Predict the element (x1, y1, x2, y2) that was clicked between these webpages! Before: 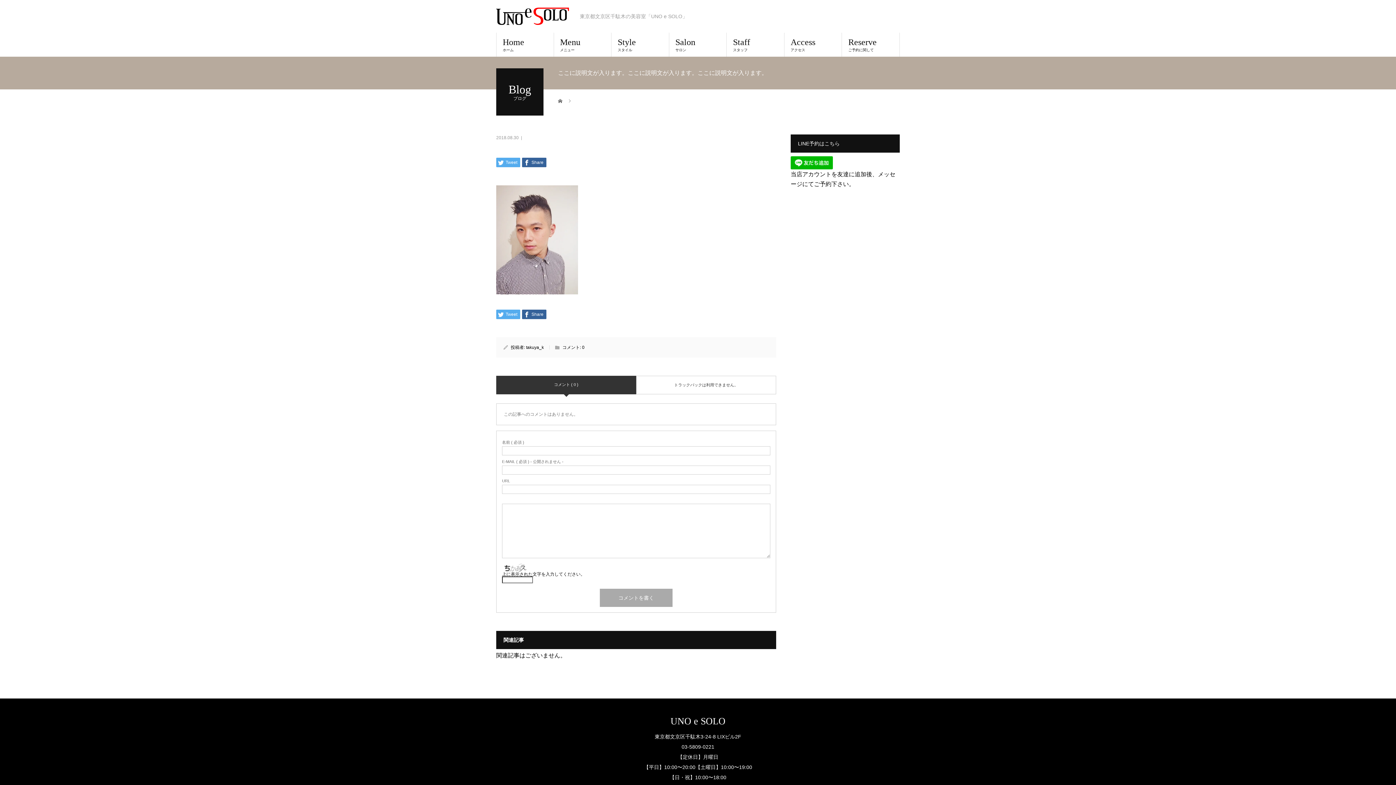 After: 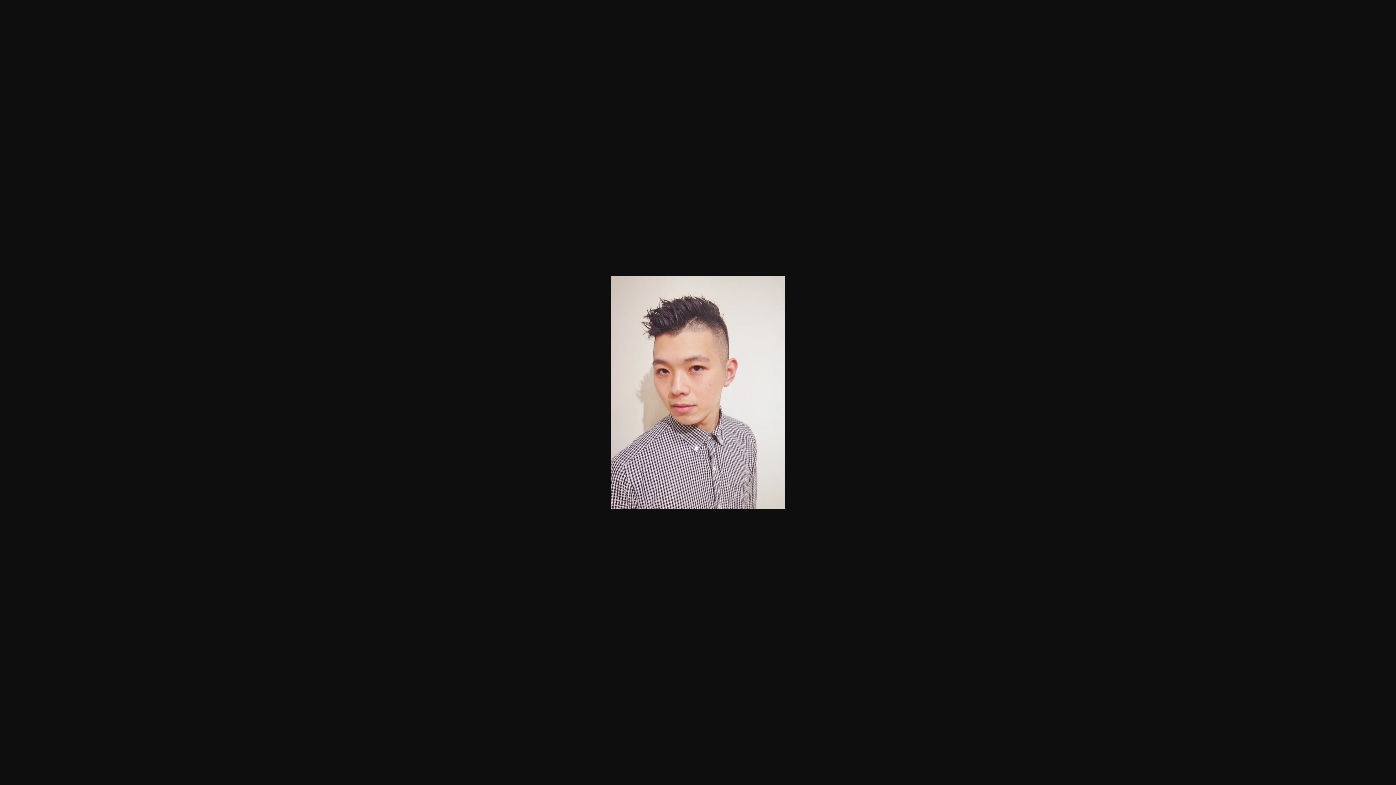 Action: bbox: (496, 286, 578, 292)